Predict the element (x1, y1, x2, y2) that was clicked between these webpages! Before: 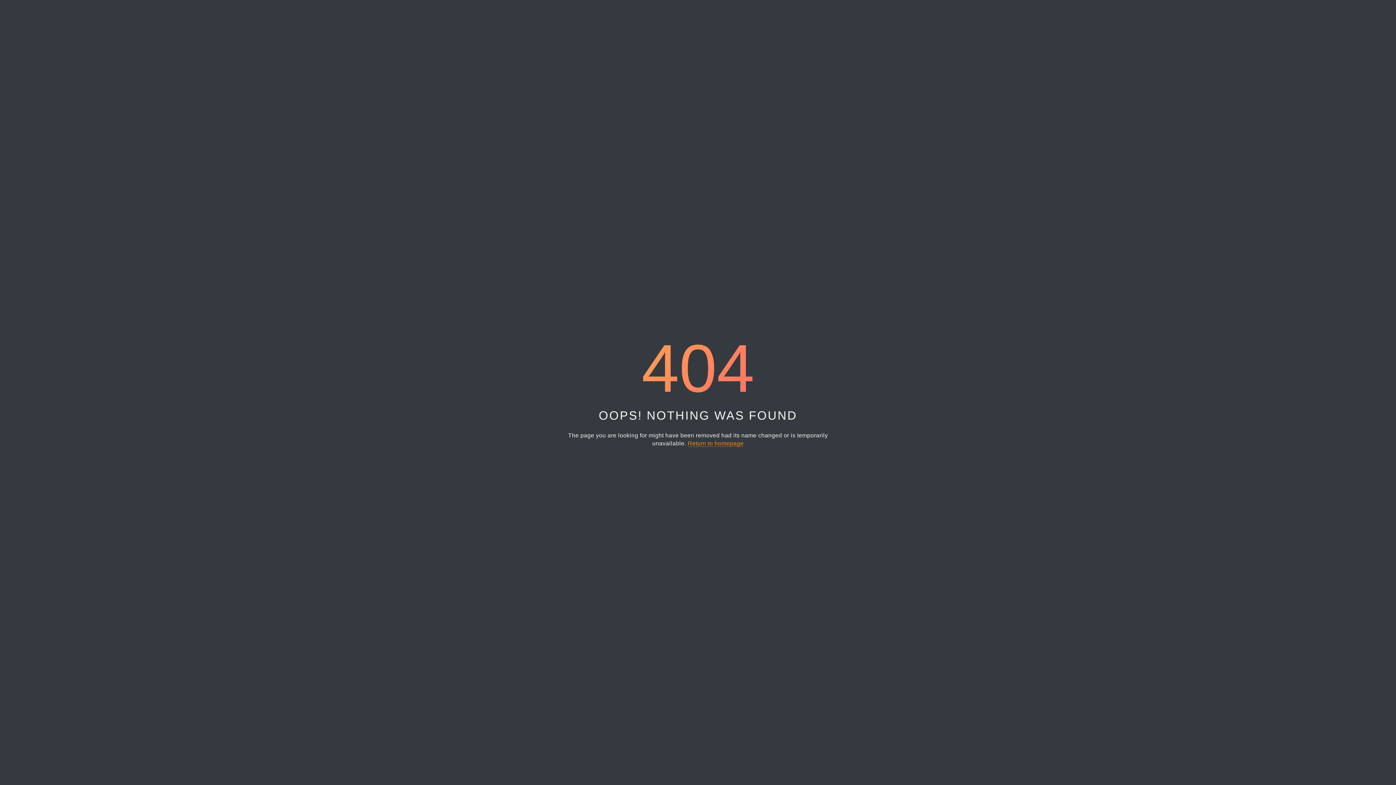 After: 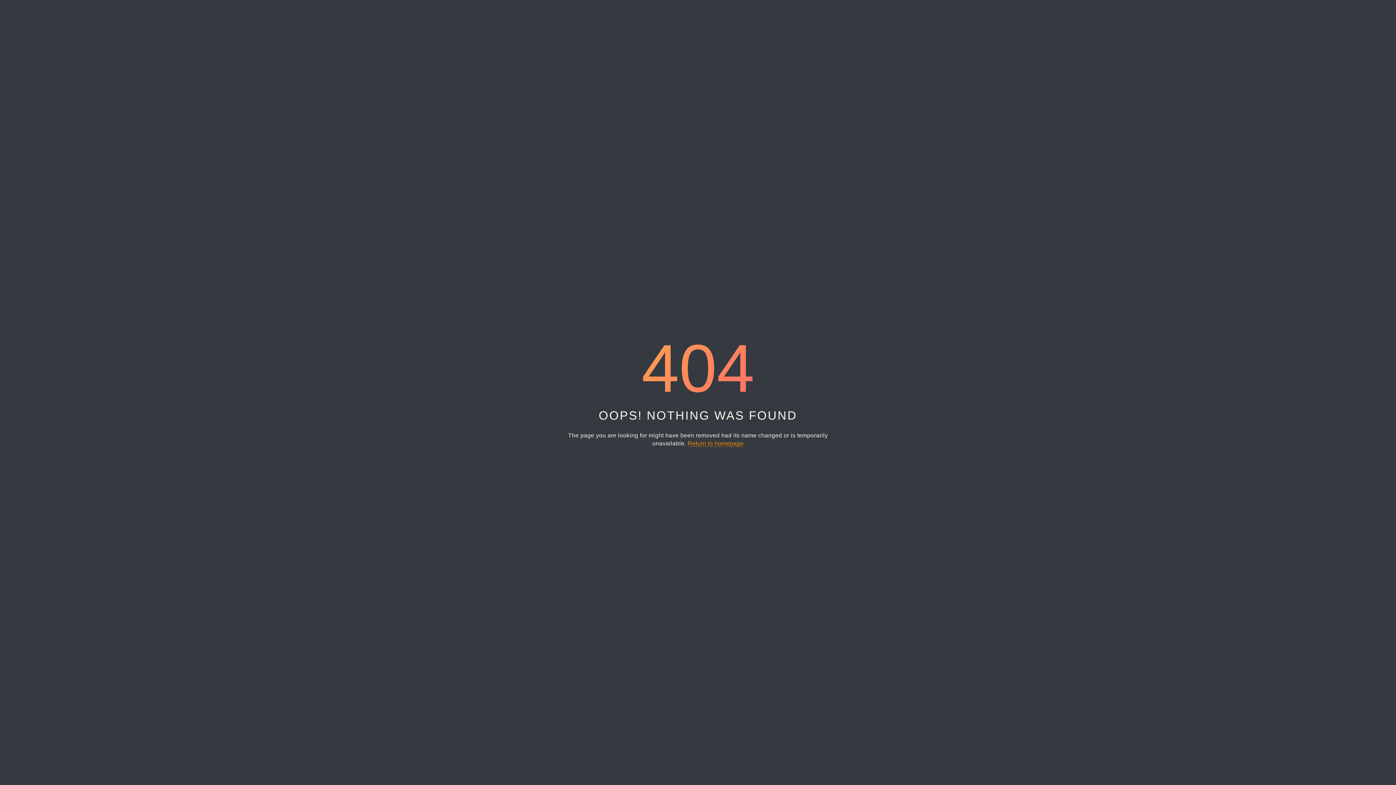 Action: label: Return to homepage bbox: (687, 440, 743, 447)